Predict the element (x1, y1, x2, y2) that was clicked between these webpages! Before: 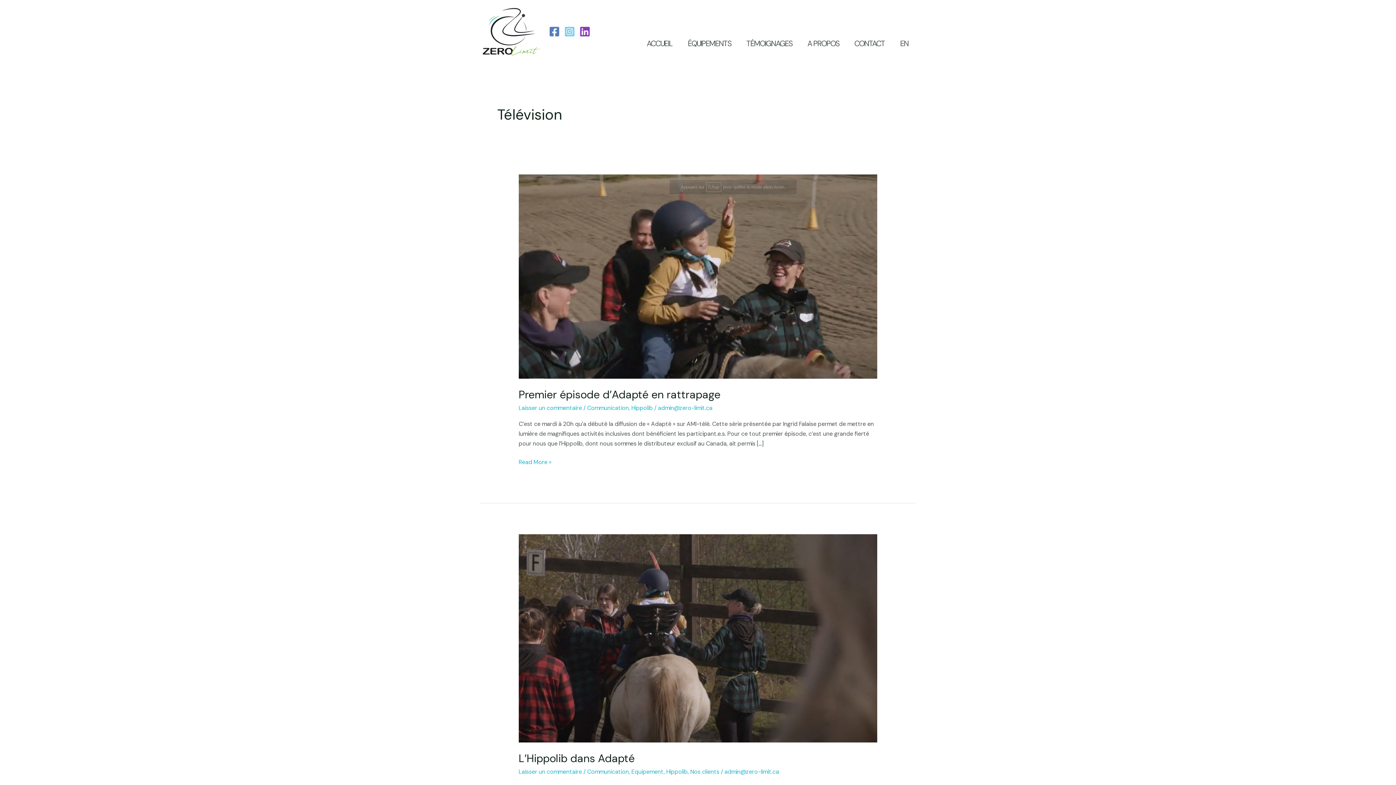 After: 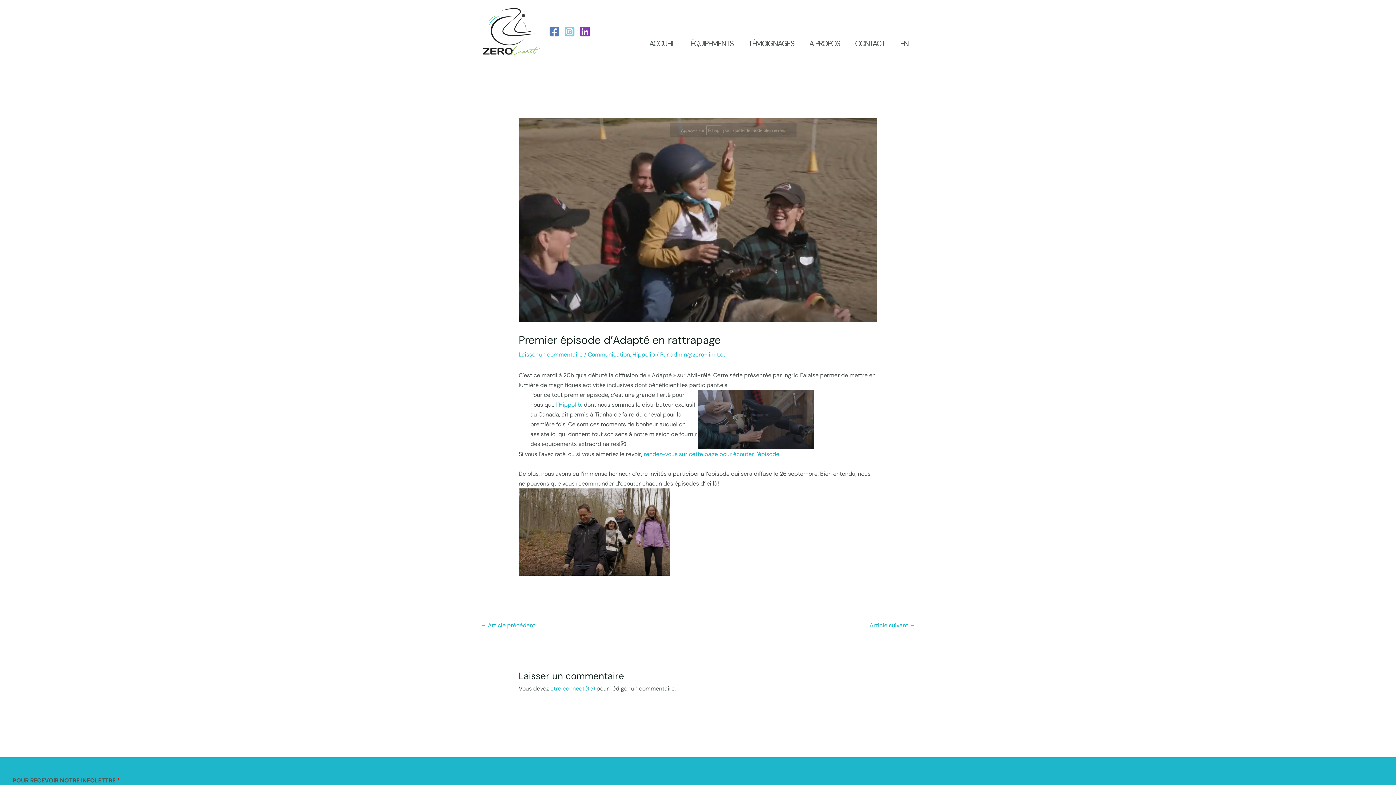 Action: label: Premier épisode d’Adapté en rattrapage
Read More » bbox: (518, 457, 551, 467)